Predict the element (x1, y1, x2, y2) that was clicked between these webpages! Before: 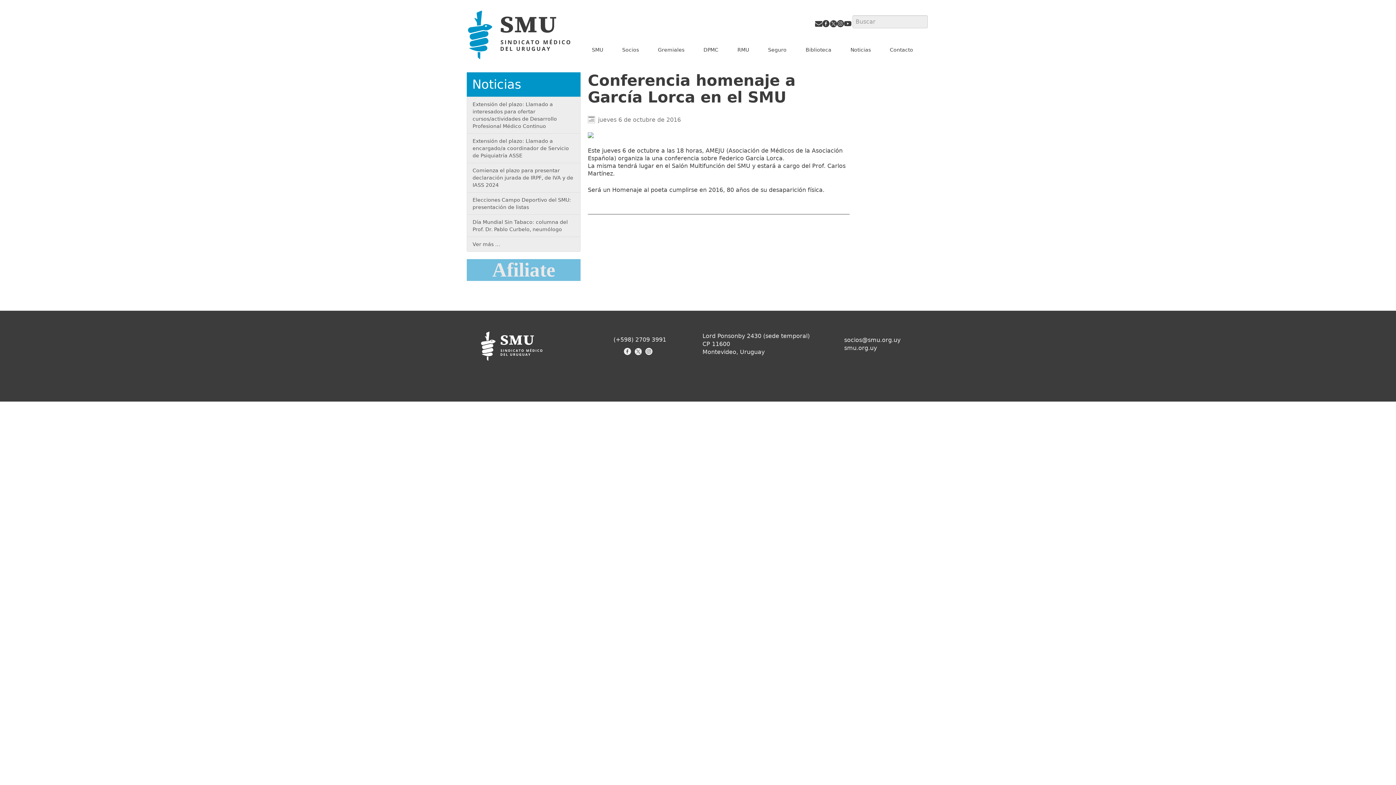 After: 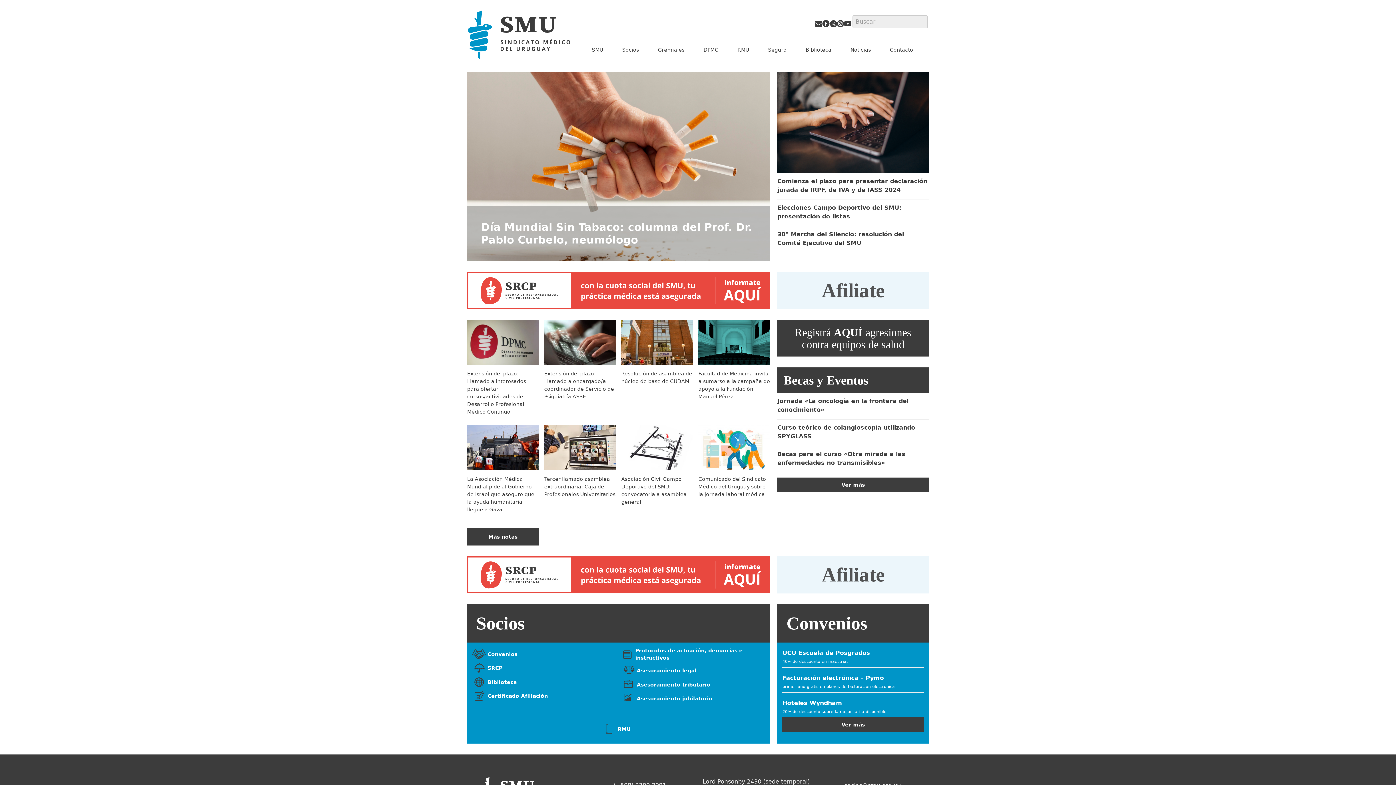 Action: label: Inicio bbox: (467, 8, 574, 63)